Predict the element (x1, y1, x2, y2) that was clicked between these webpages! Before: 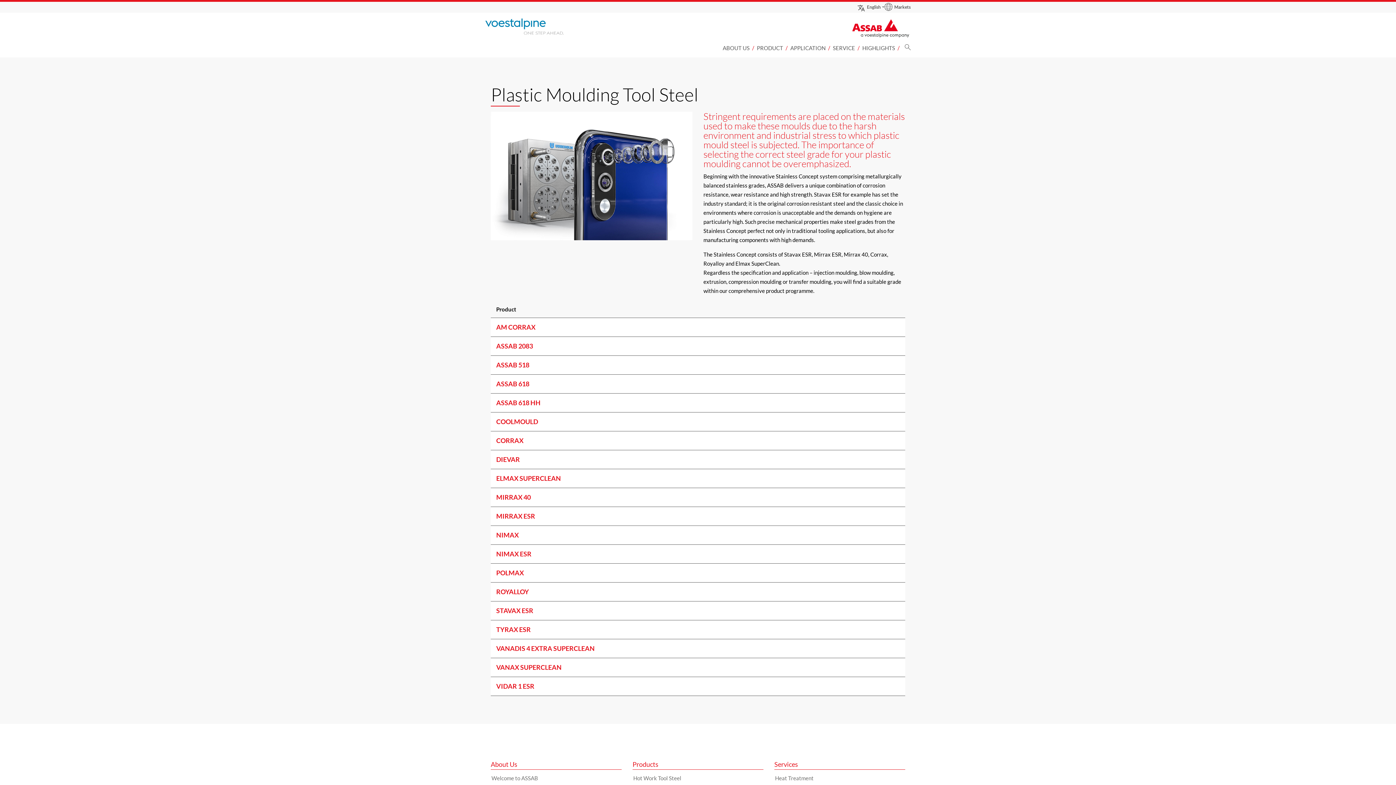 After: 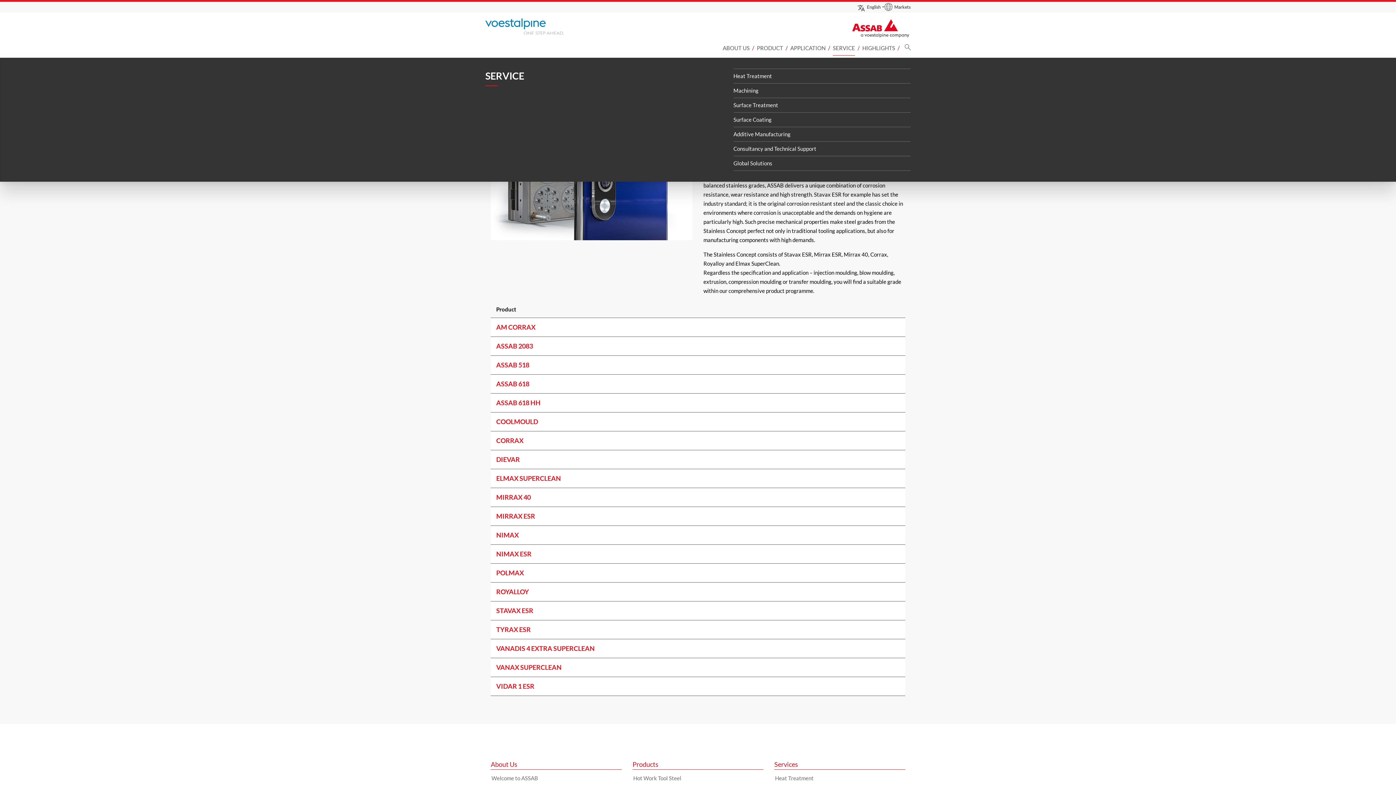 Action: label: SERVICE bbox: (833, 44, 855, 55)